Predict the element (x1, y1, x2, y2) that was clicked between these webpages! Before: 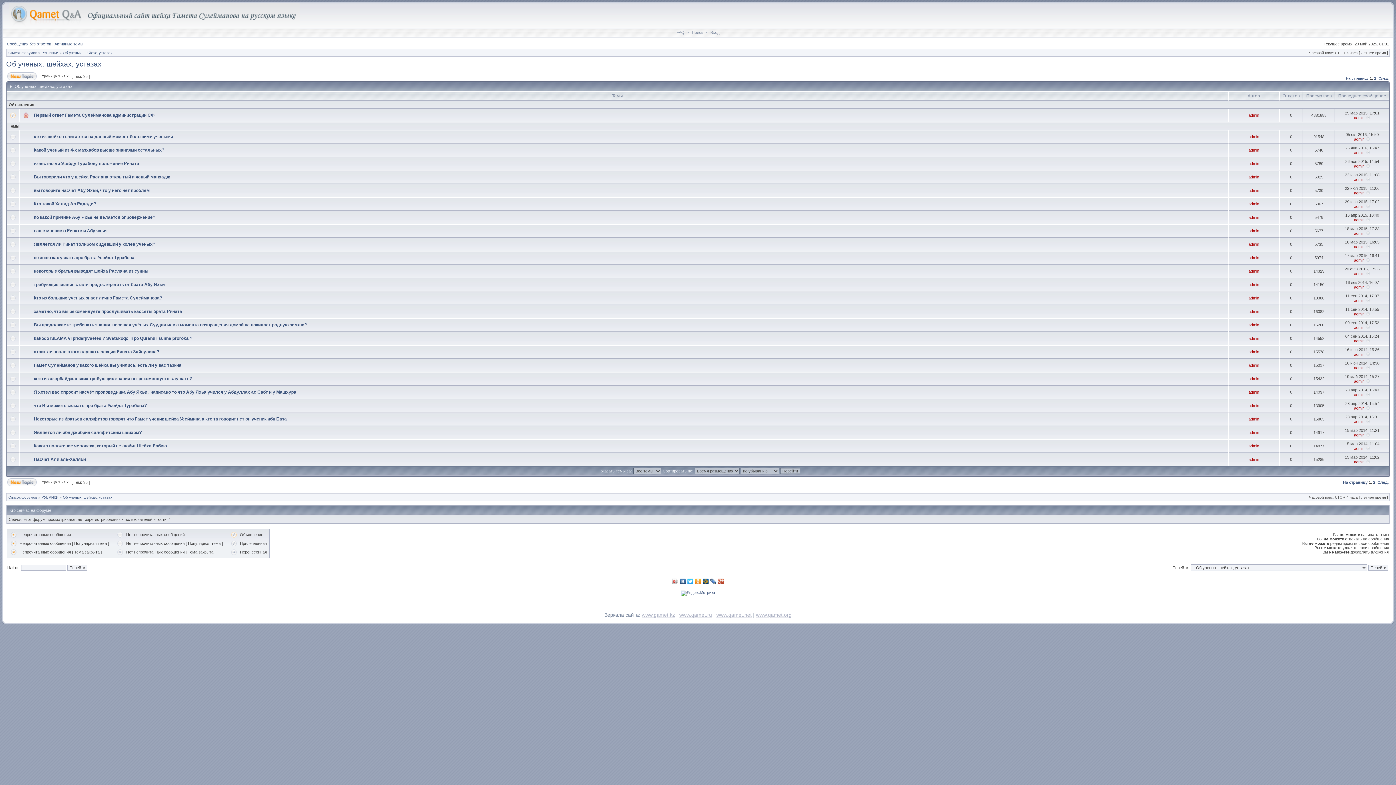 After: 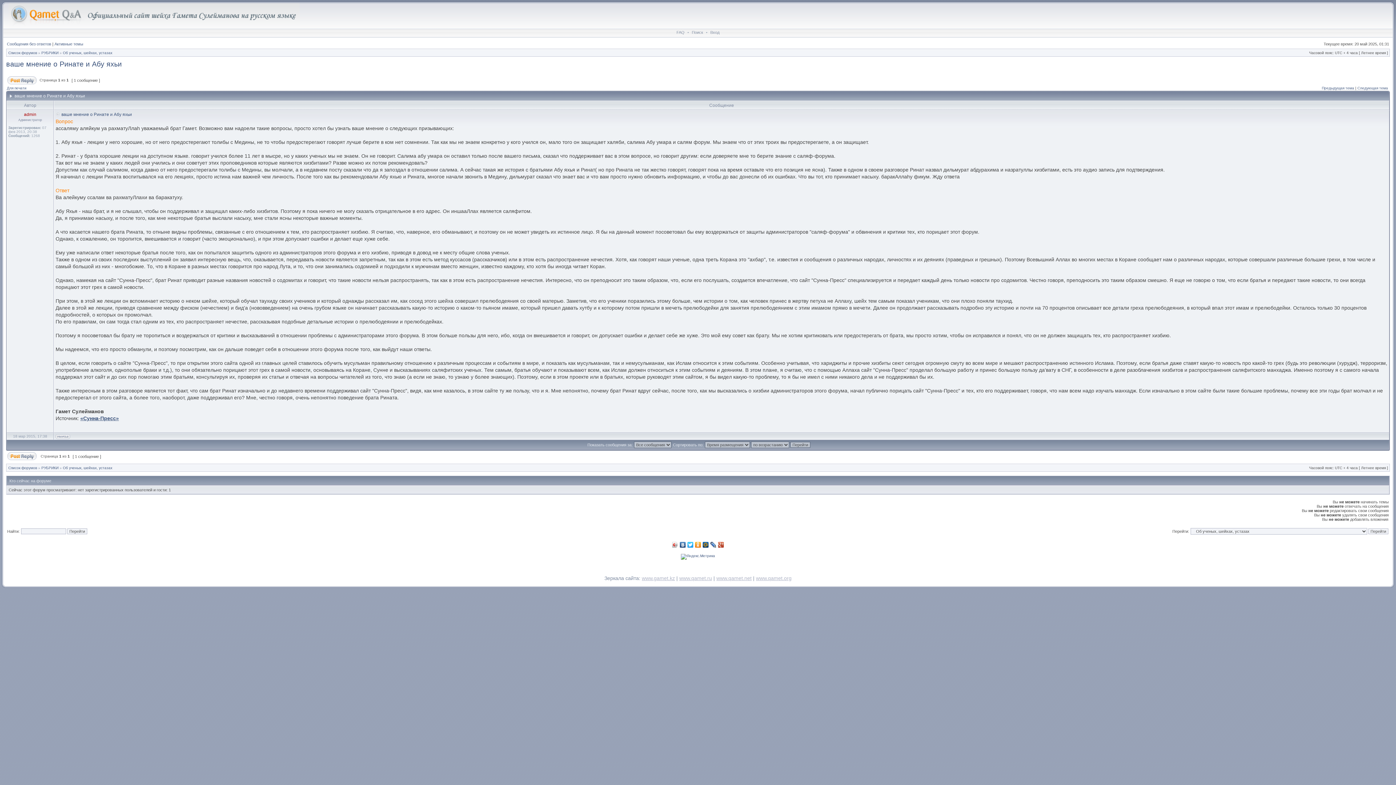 Action: label: ваше мнение о Ринате и Абу яхьи bbox: (33, 228, 106, 233)